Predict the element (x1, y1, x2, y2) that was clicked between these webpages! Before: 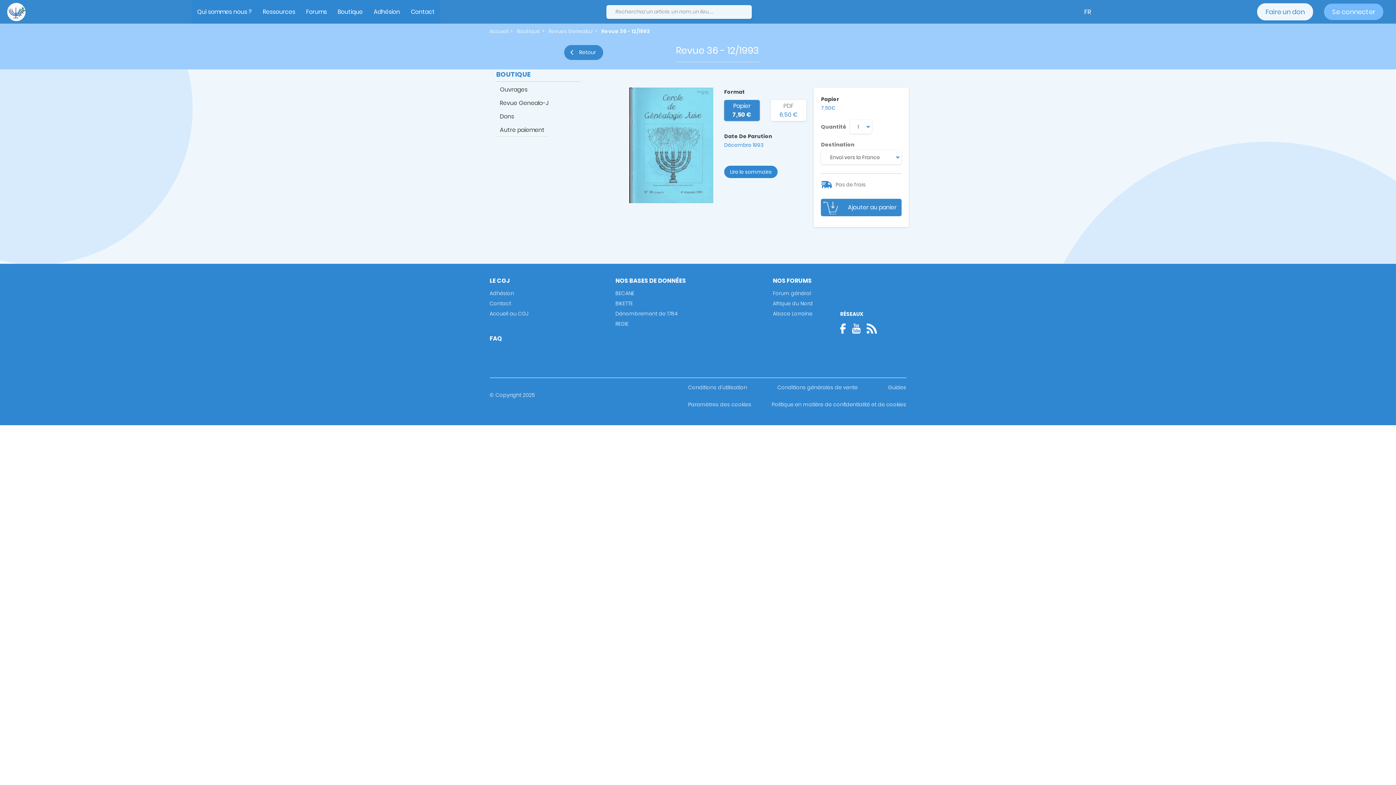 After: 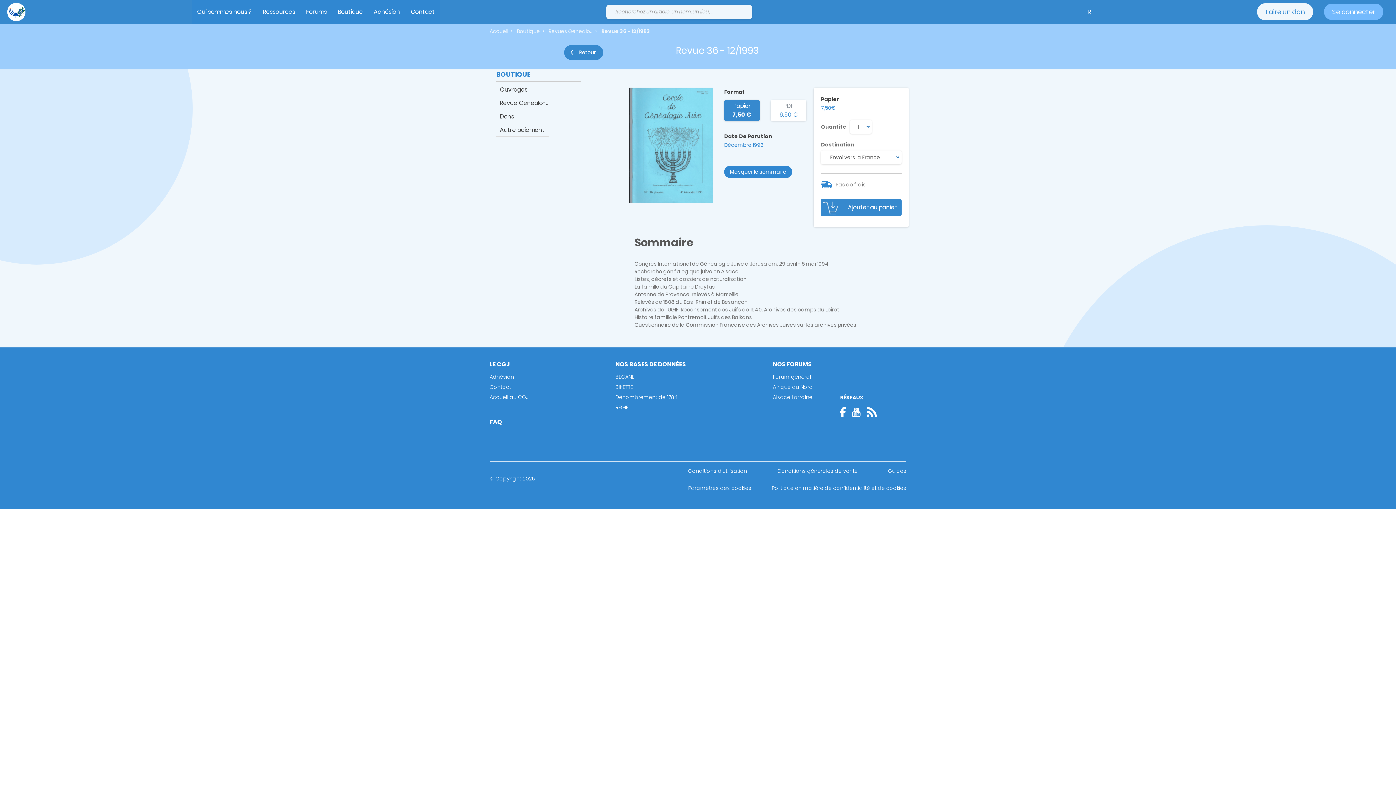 Action: bbox: (724, 165, 777, 178) label: Lire le sommaire